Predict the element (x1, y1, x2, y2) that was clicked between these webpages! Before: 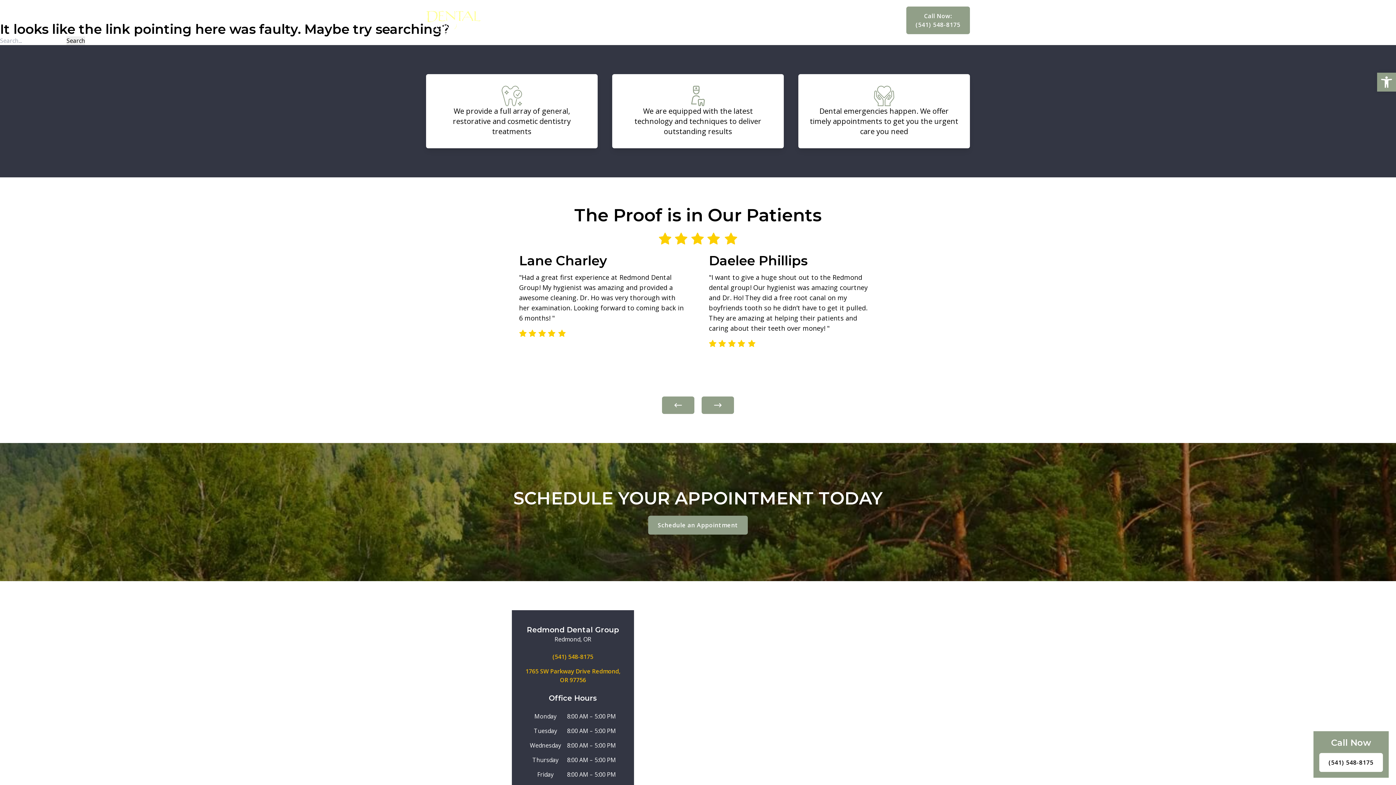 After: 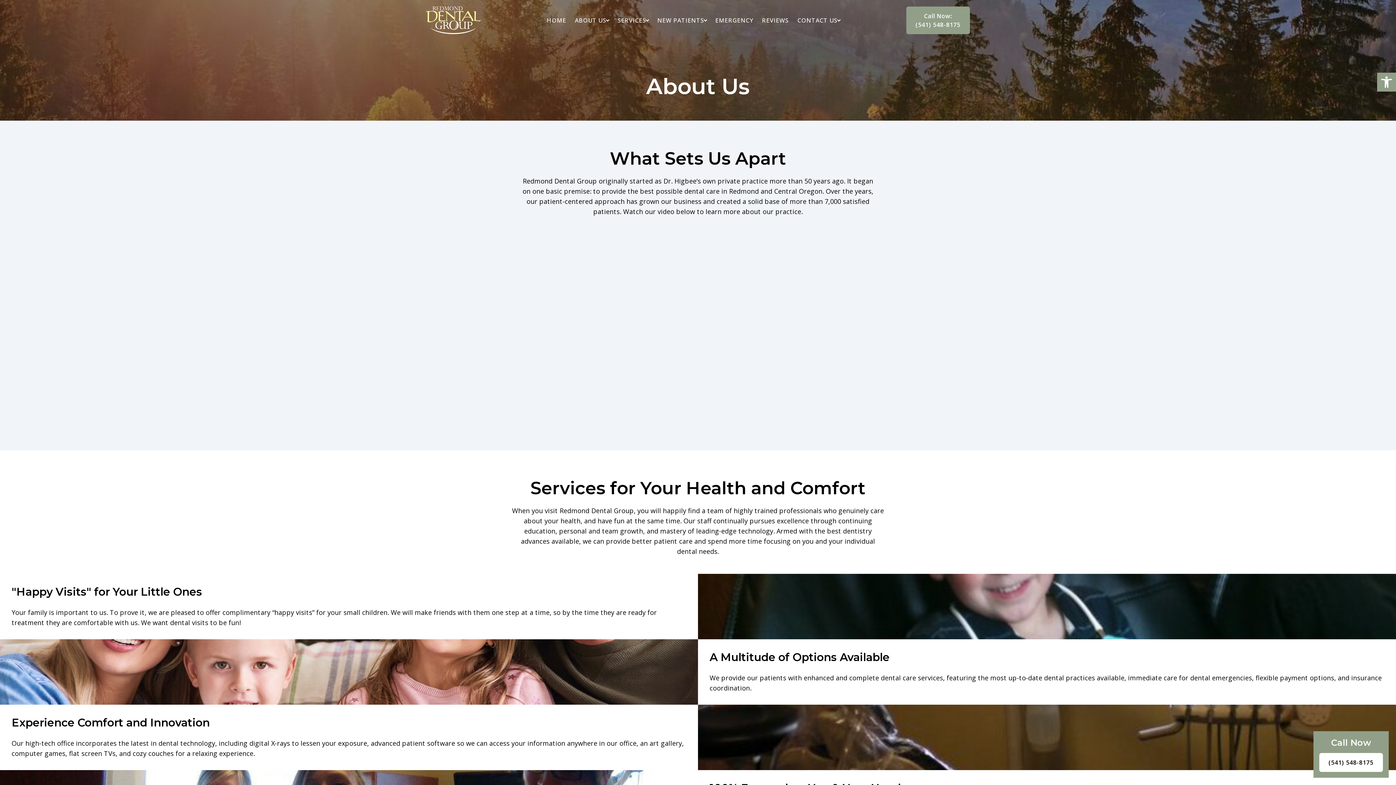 Action: label: ABOUT US bbox: (570, 10, 613, 30)